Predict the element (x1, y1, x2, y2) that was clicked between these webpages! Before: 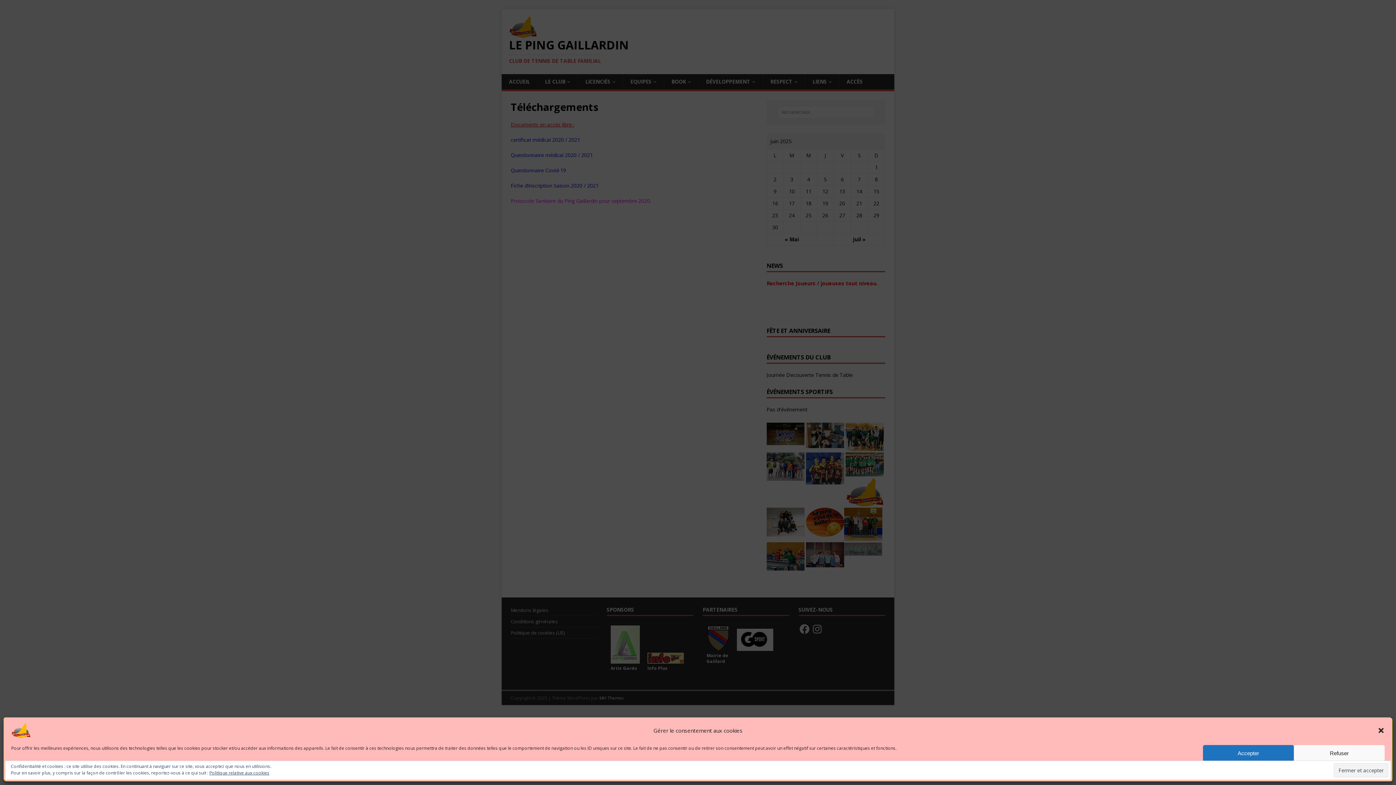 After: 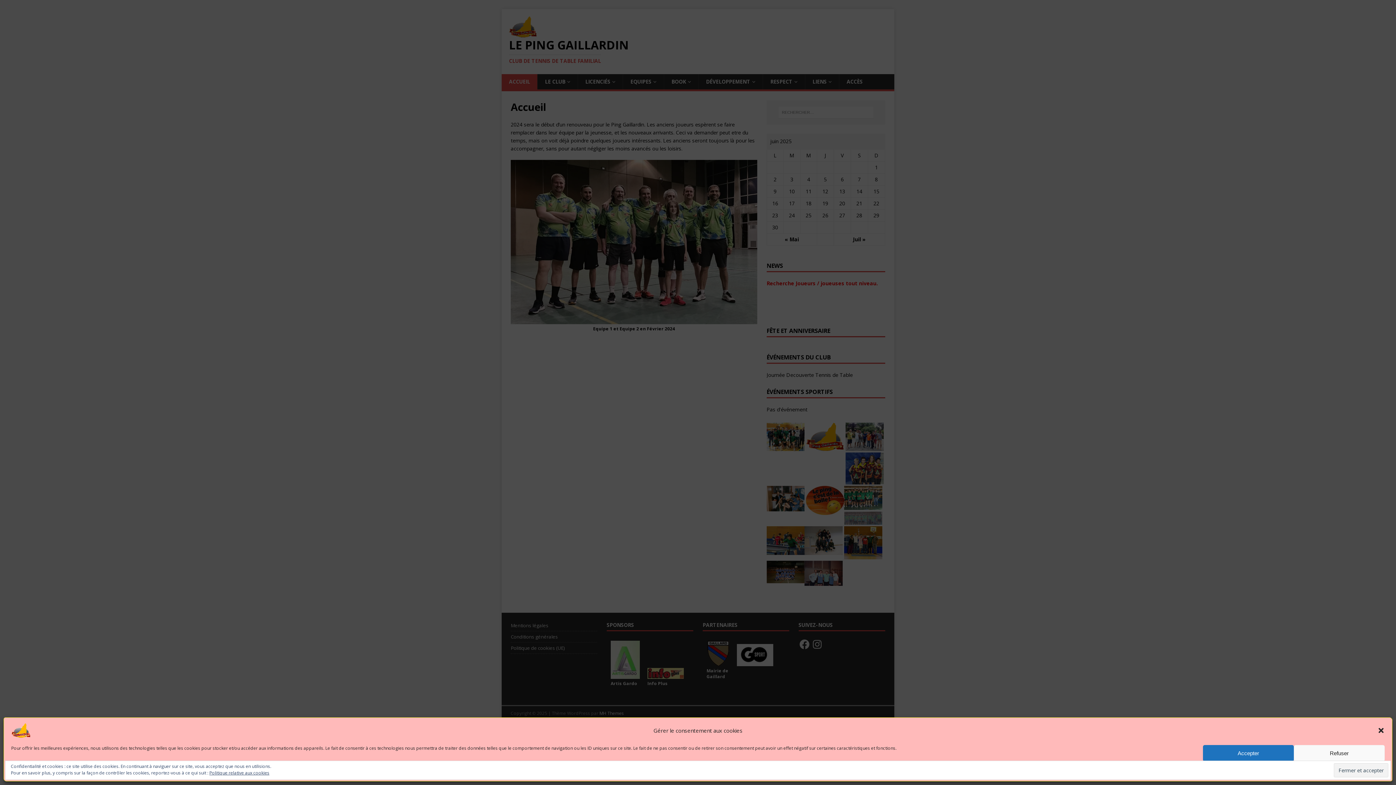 Action: bbox: (209, 770, 269, 776) label: Politique relative aux cookies